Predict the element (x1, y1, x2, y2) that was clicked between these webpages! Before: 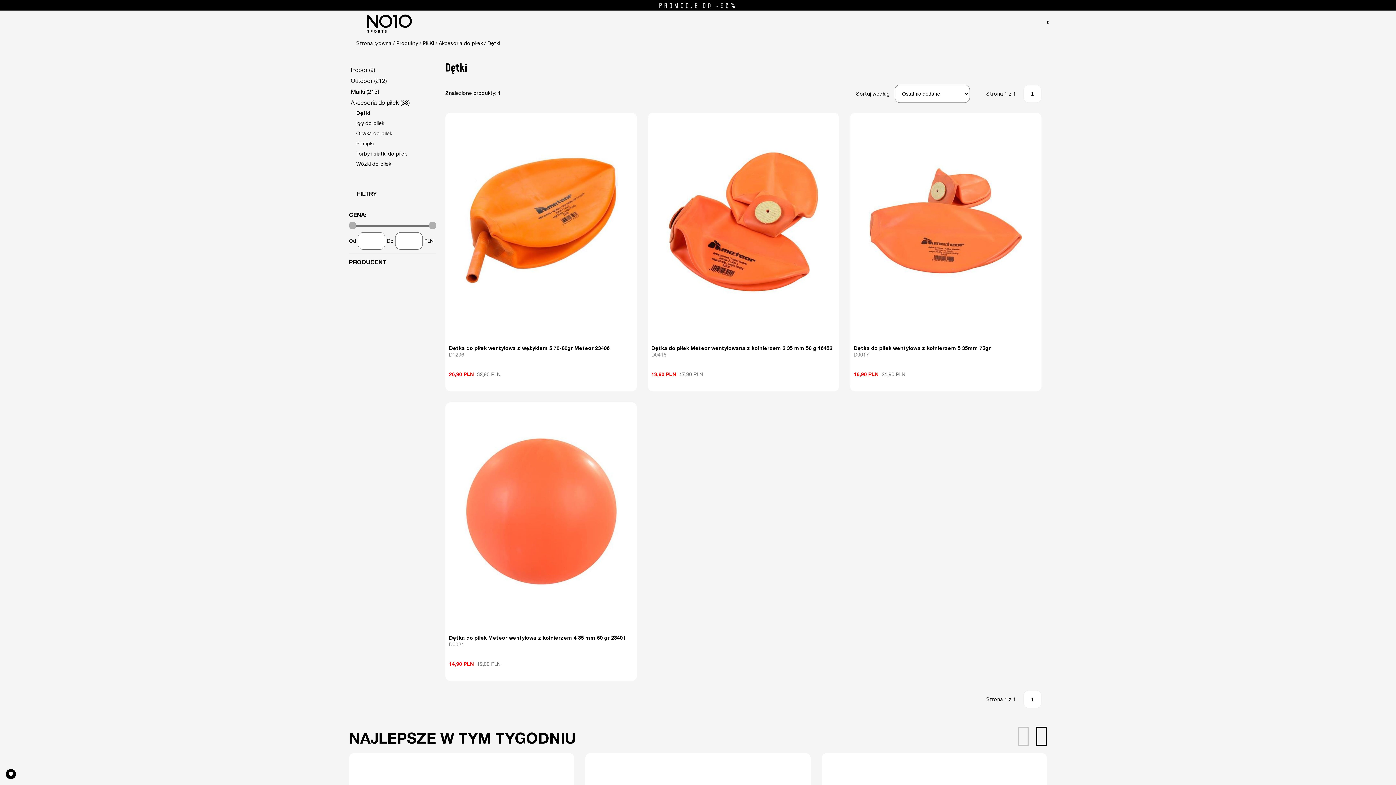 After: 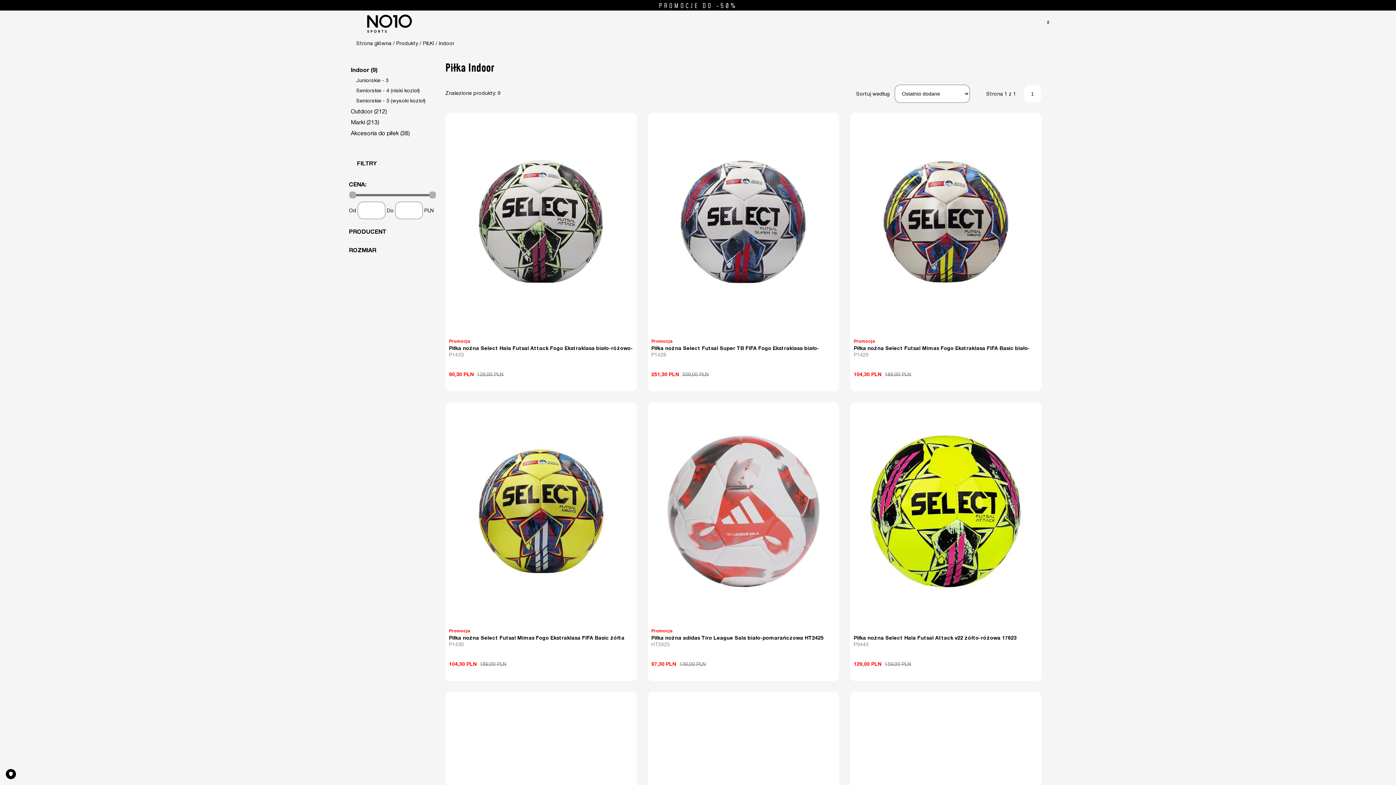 Action: bbox: (349, 65, 436, 76) label: Indoor (9)